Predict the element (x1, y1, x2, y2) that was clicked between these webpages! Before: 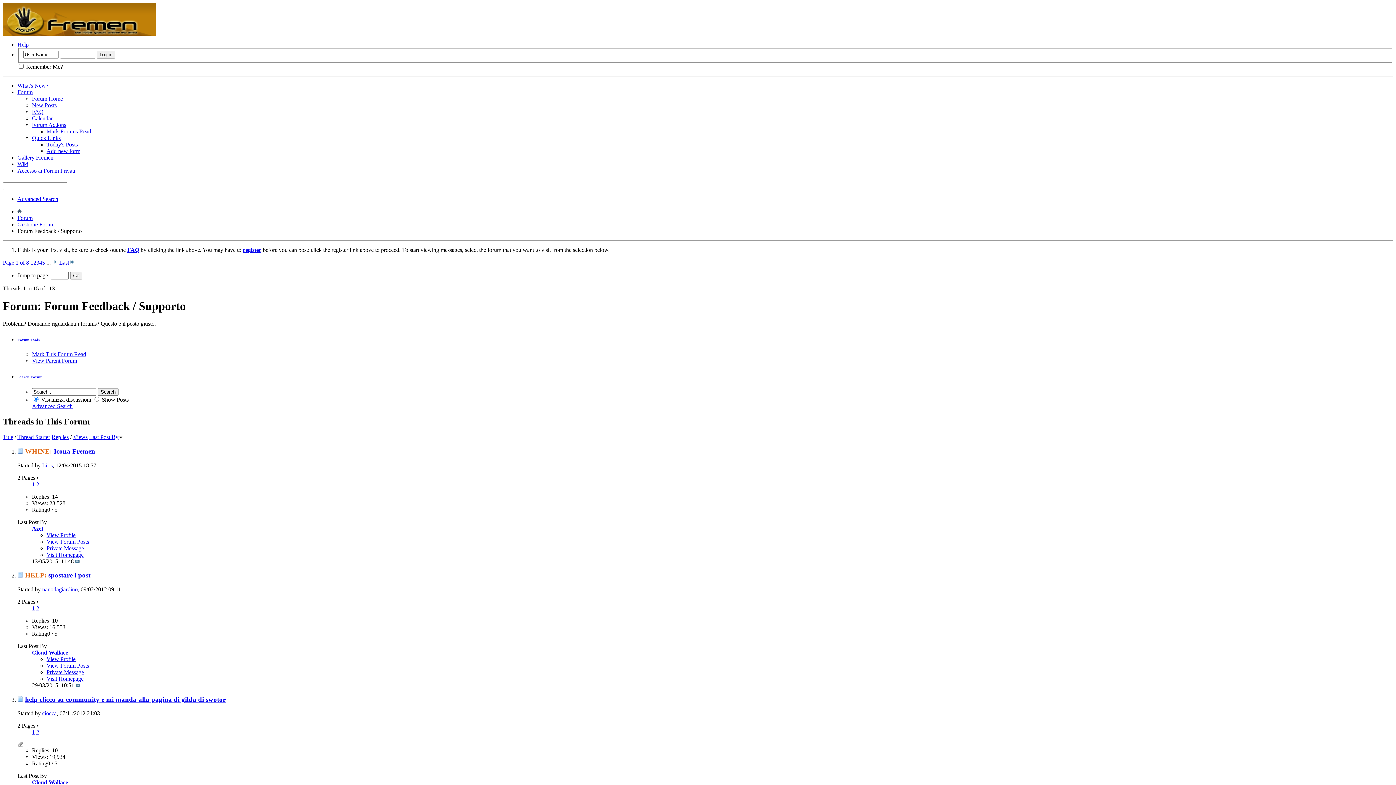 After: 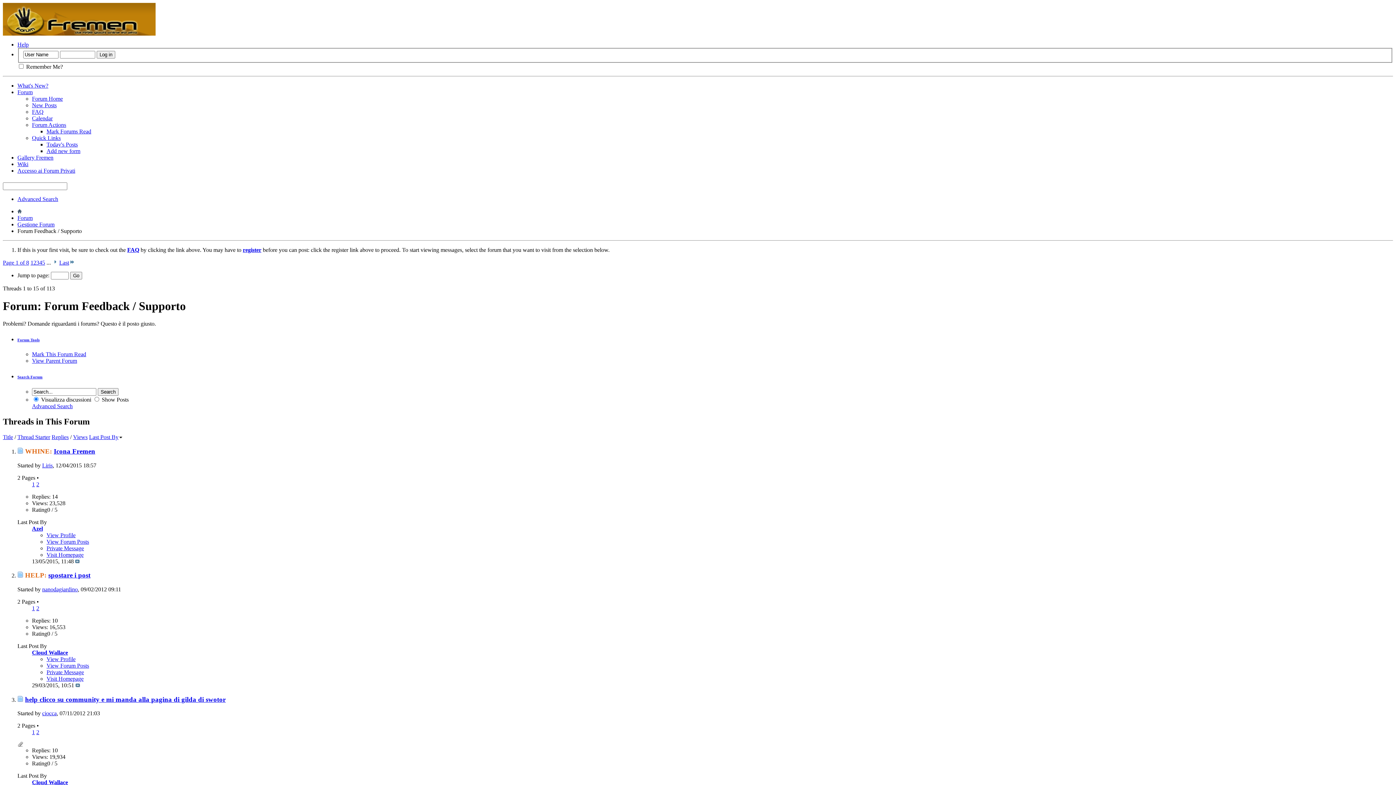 Action: label: register bbox: (242, 246, 261, 252)